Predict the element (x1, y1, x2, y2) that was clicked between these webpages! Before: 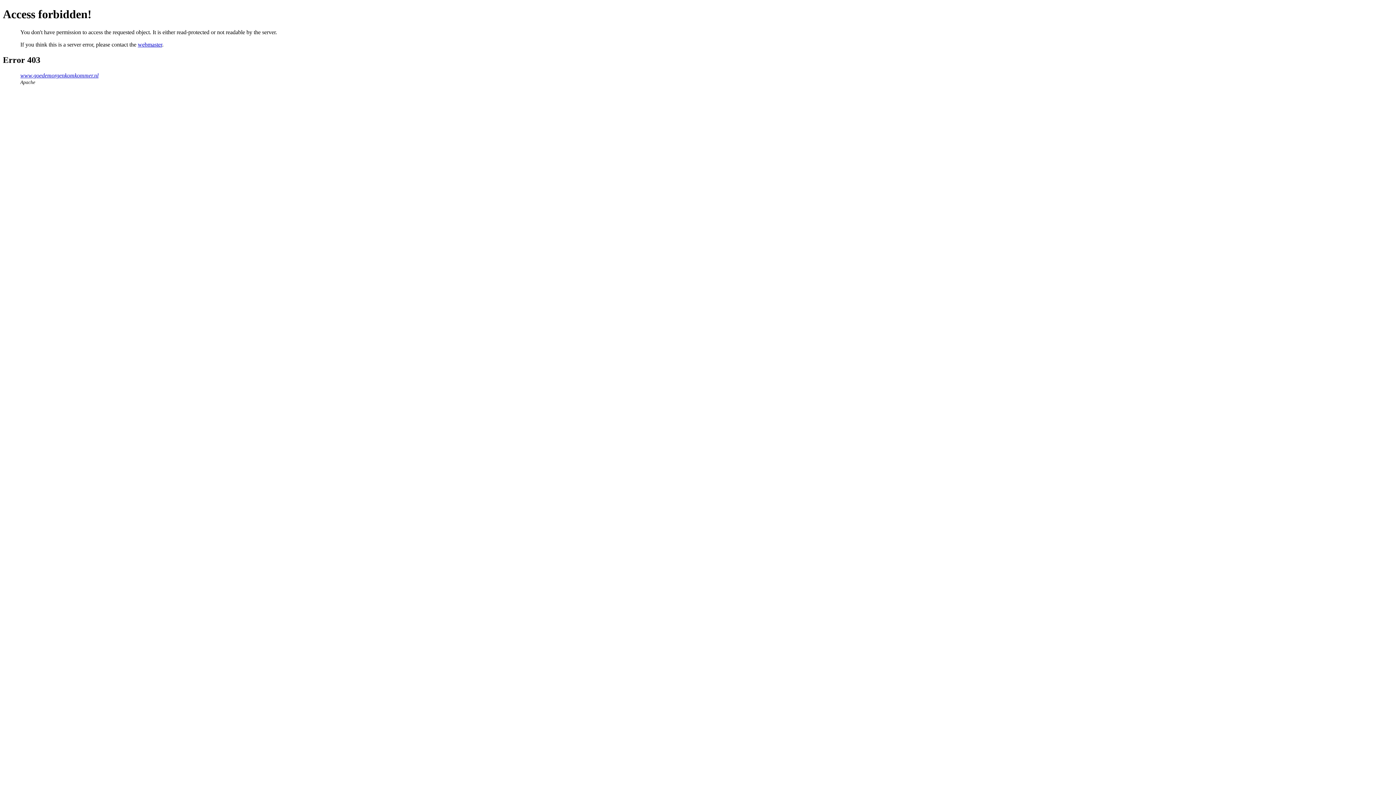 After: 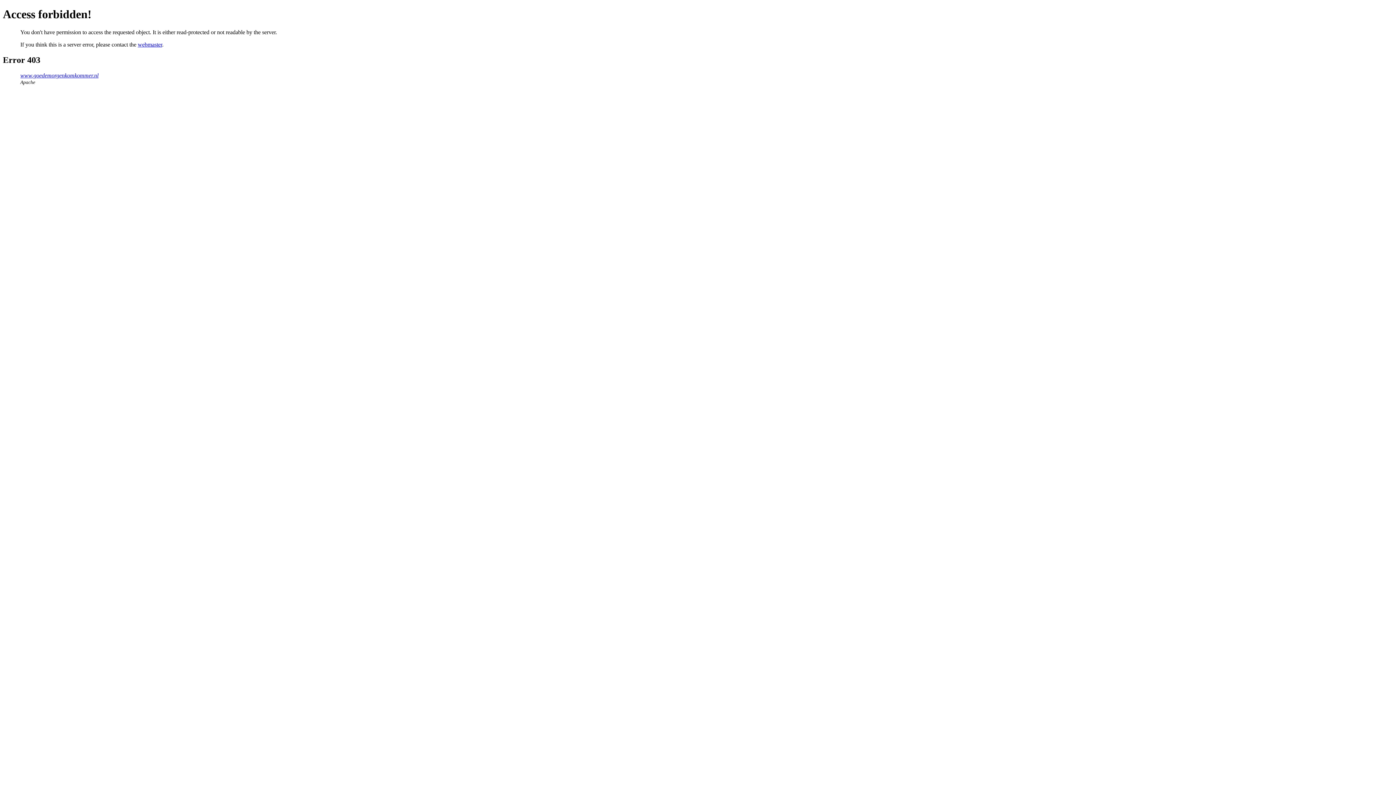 Action: bbox: (20, 72, 98, 78) label: www.goedemorgenkomkommer.nl